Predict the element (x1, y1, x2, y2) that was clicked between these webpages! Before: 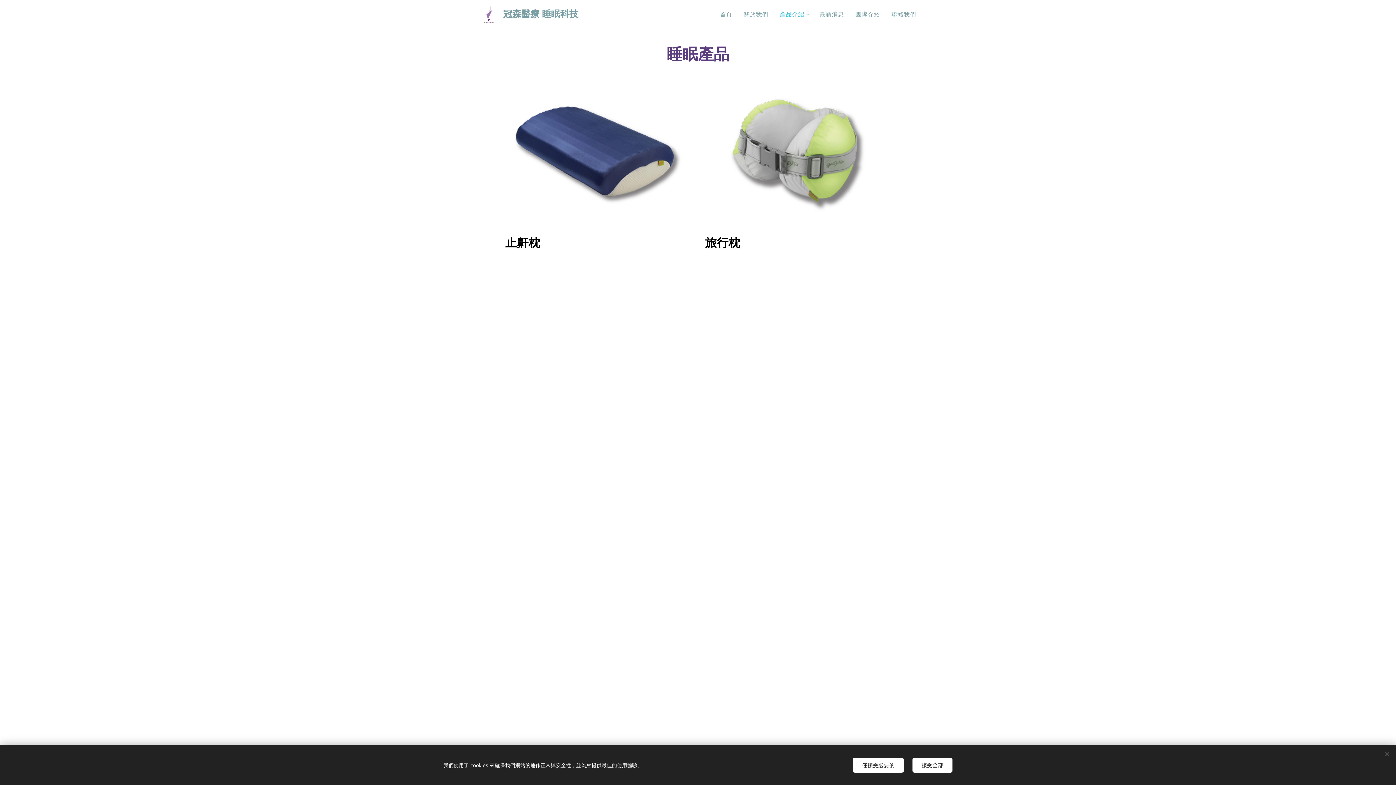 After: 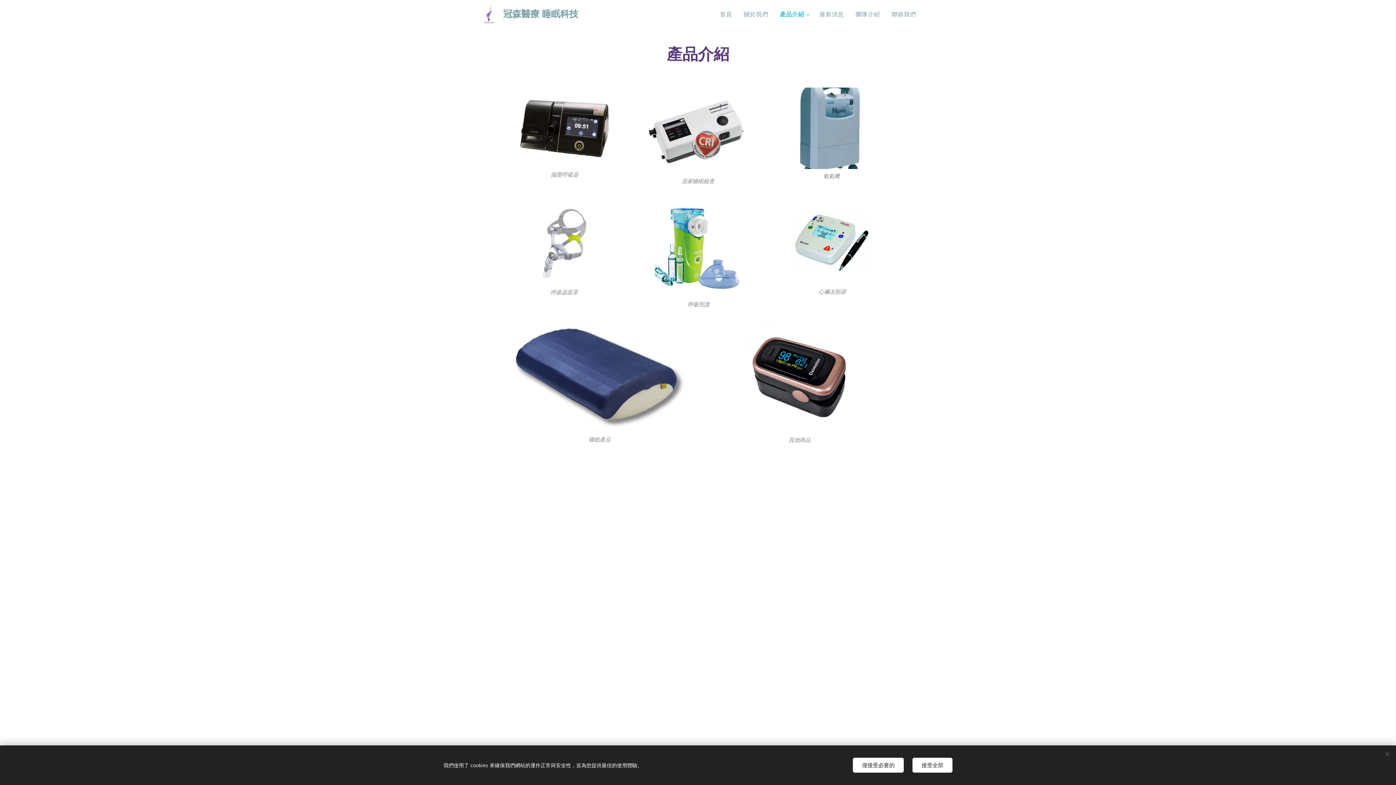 Action: label: 產品介紹 bbox: (774, 5, 813, 23)